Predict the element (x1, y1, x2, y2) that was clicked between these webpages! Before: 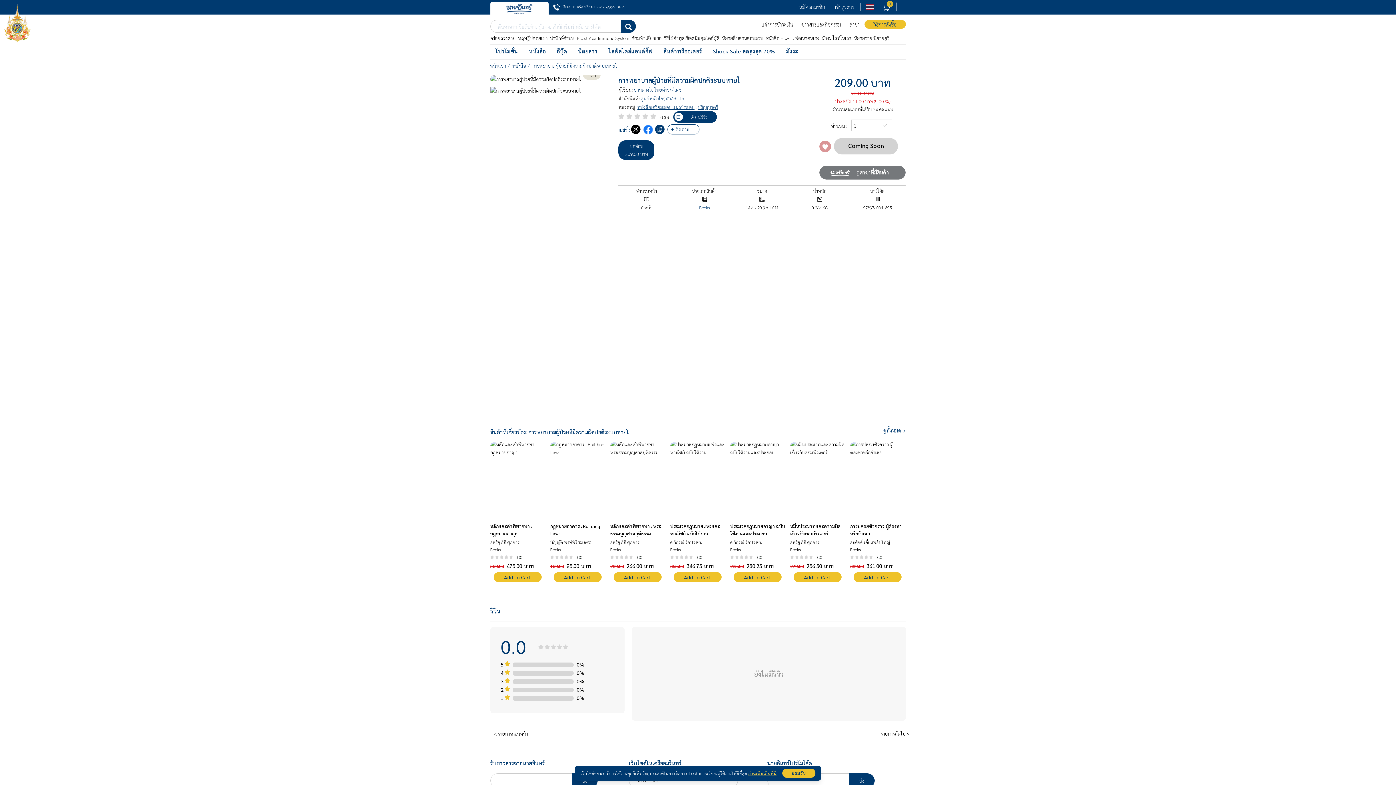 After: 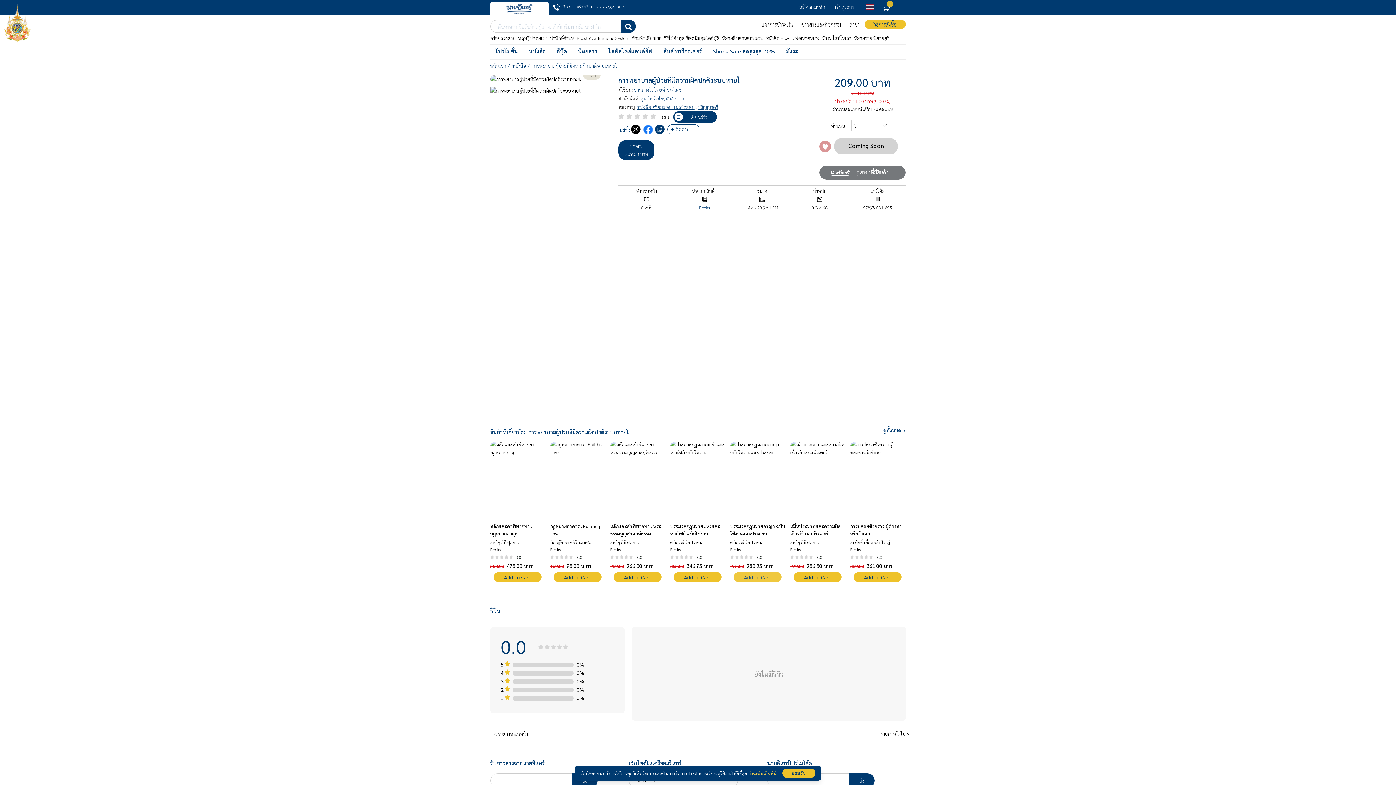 Action: bbox: (733, 572, 781, 582) label: Add to Cart